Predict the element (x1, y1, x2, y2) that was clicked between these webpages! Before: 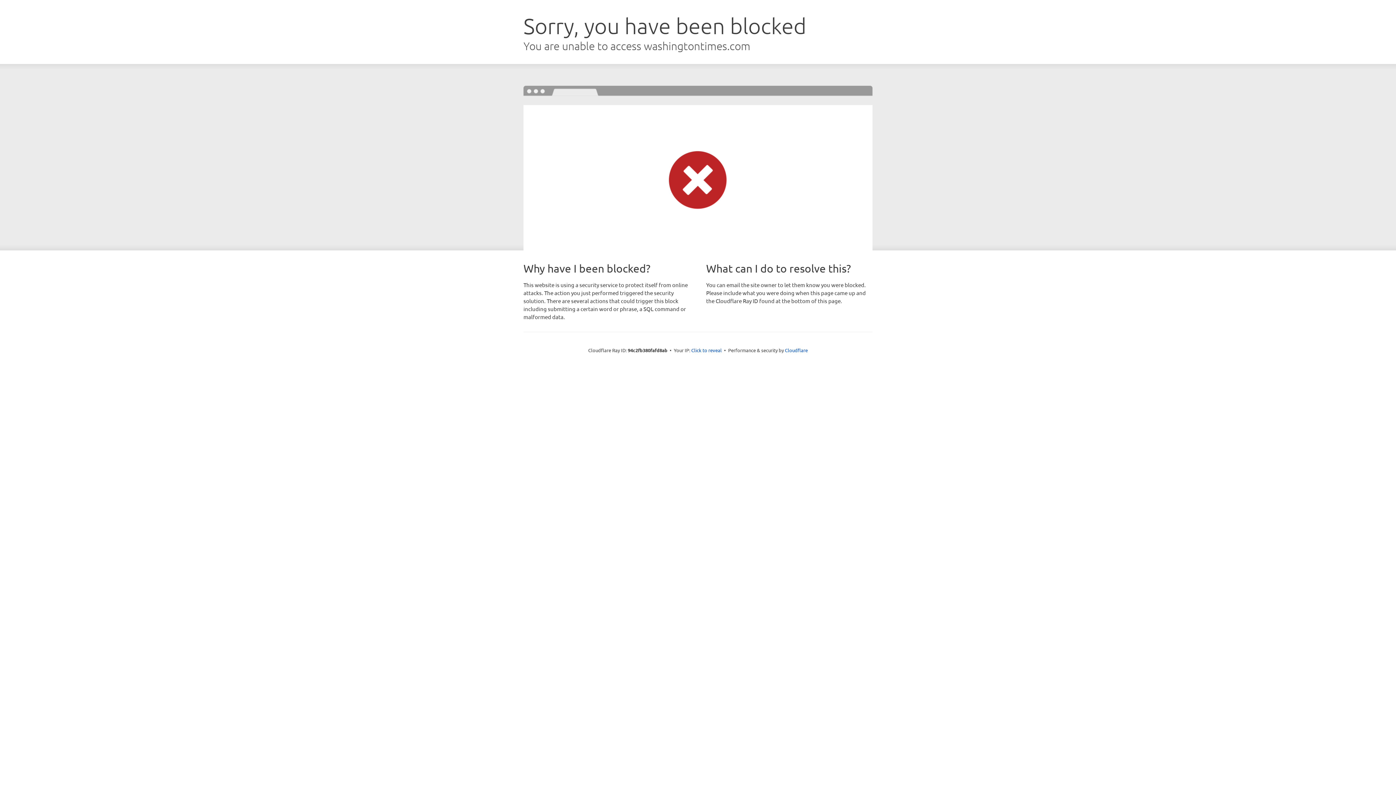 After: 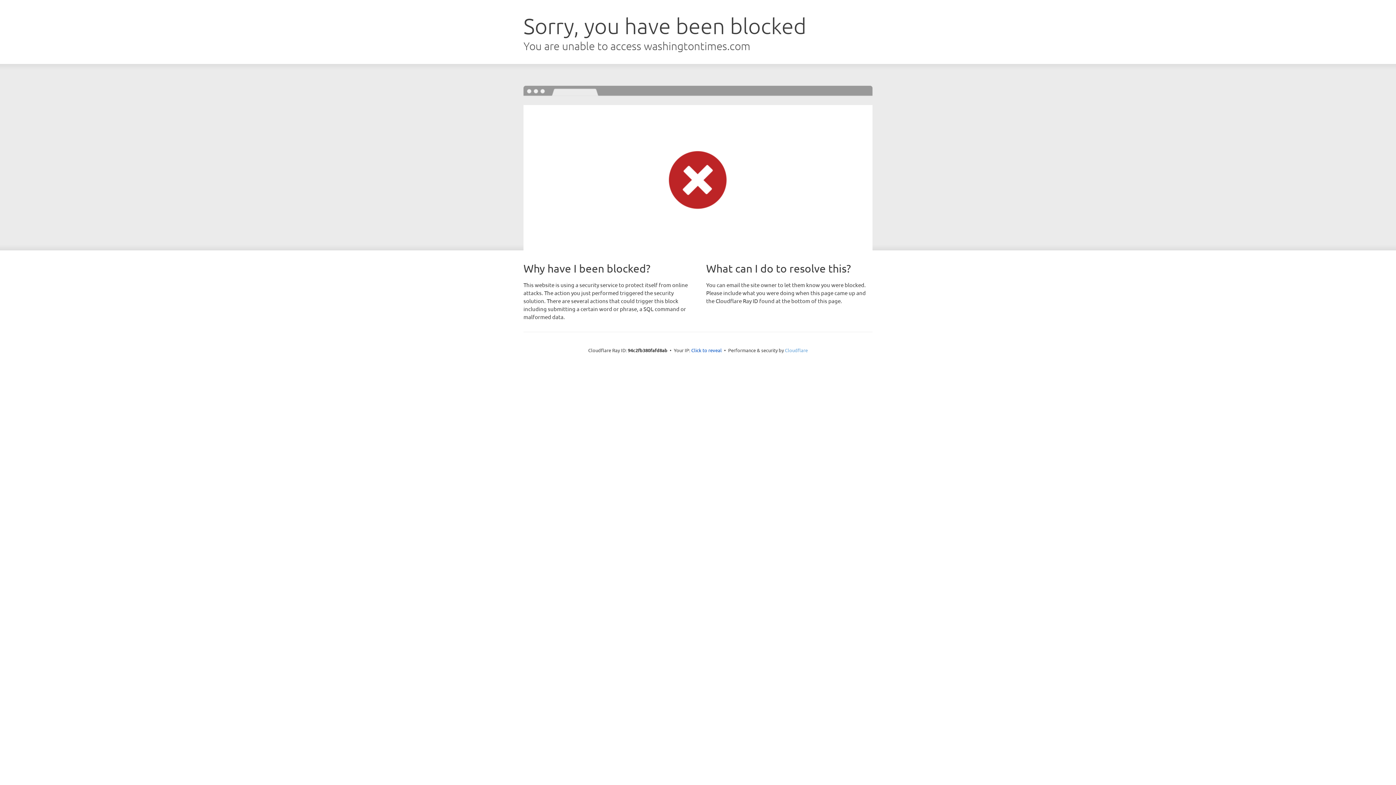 Action: label: Cloudflare bbox: (785, 347, 808, 353)